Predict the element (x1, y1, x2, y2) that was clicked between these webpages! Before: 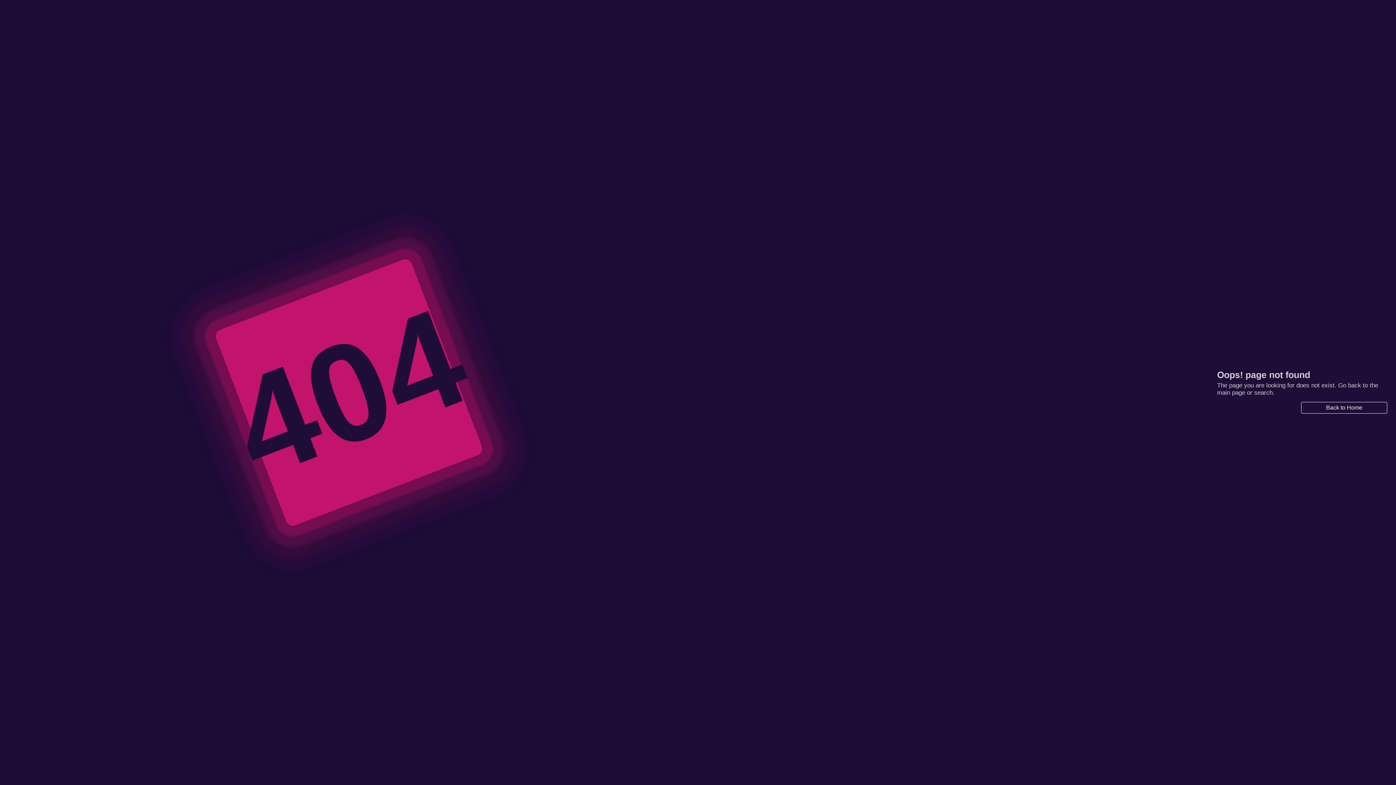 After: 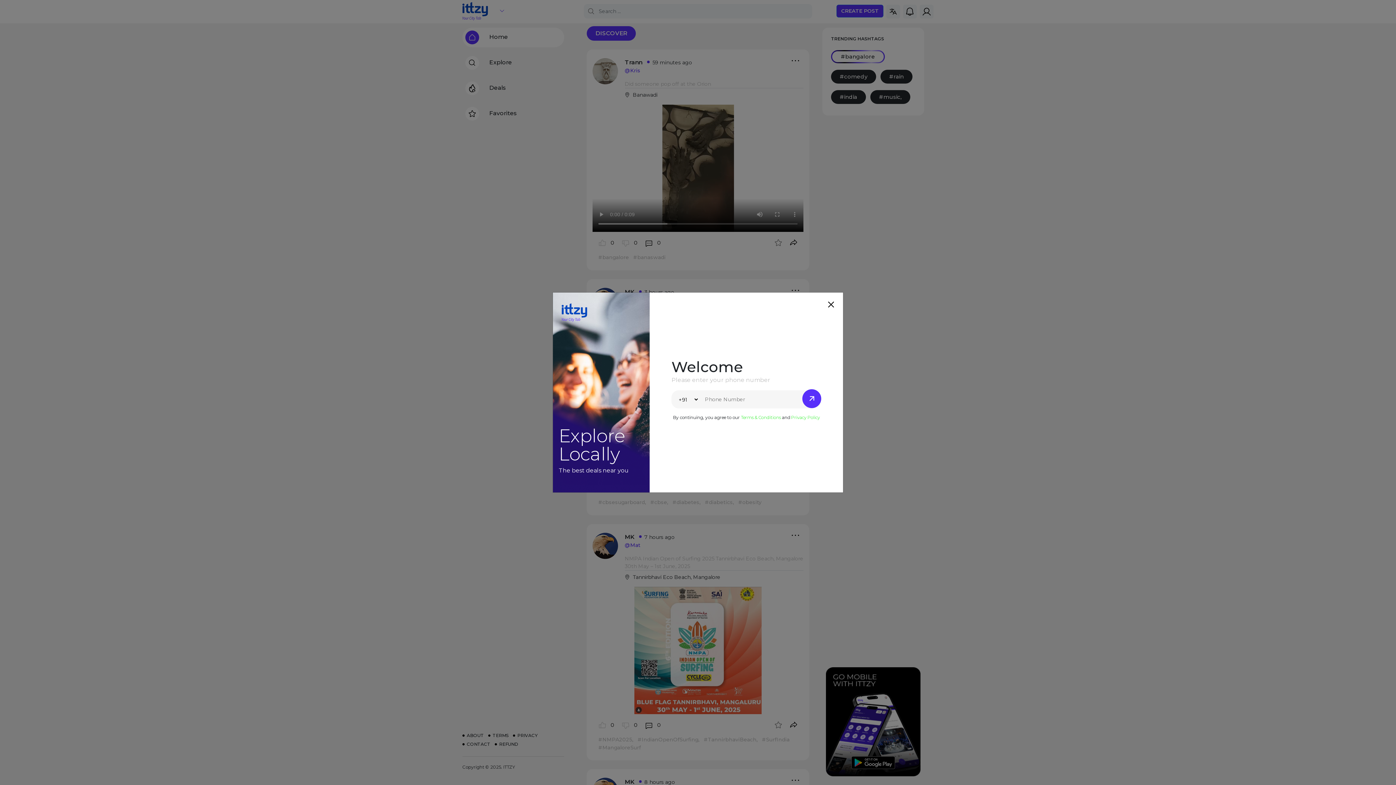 Action: bbox: (1301, 402, 1387, 413) label: Back to Home